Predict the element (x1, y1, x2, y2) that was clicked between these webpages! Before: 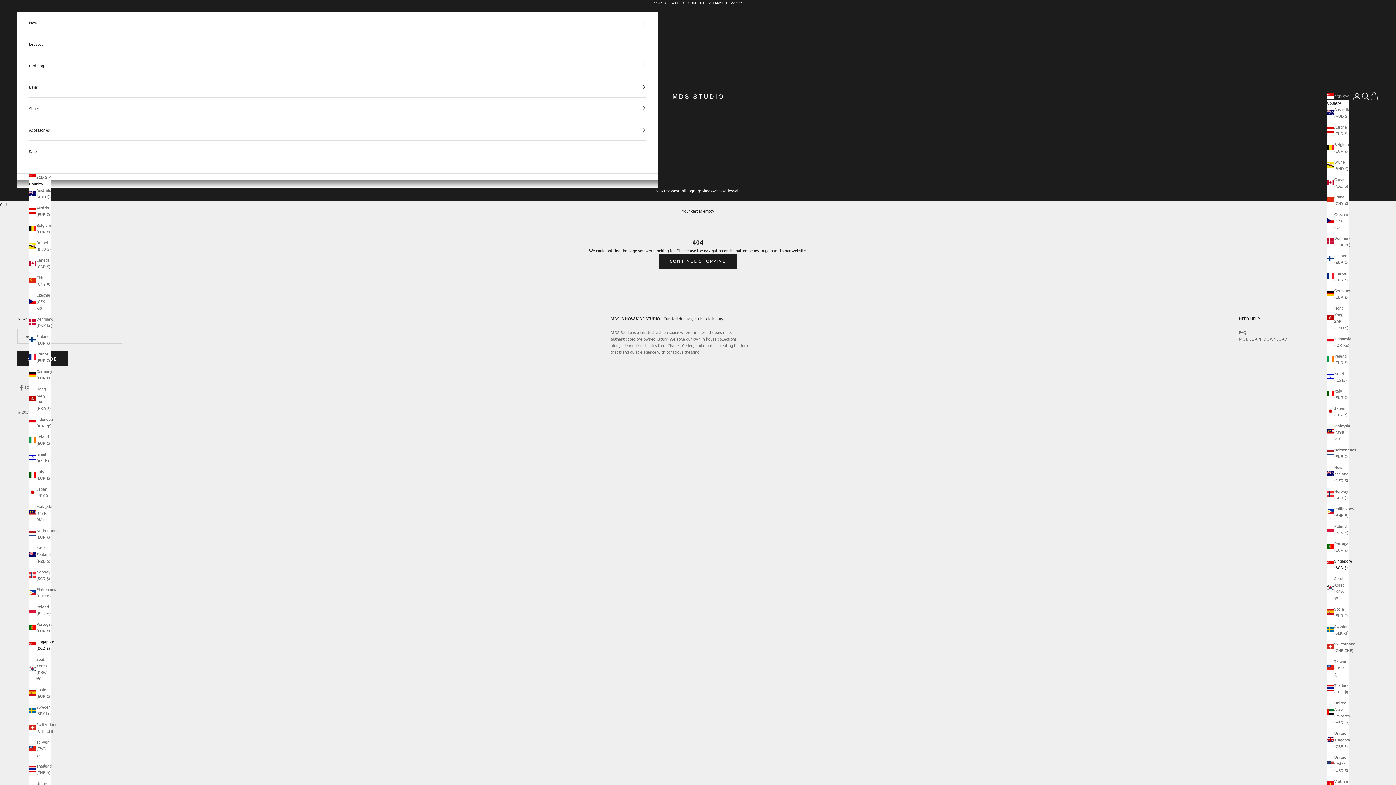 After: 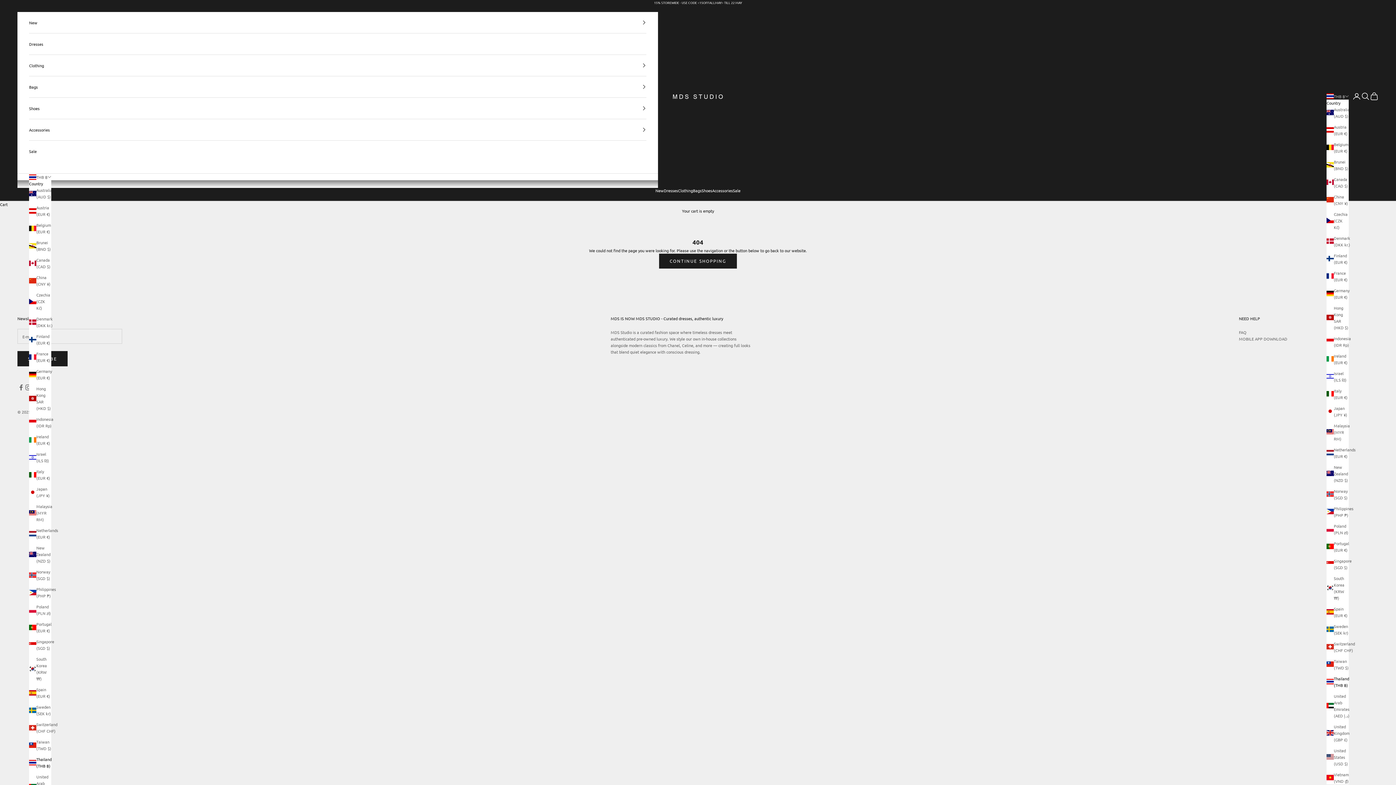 Action: bbox: (29, 762, 50, 776) label: Thailand (THB ฿)